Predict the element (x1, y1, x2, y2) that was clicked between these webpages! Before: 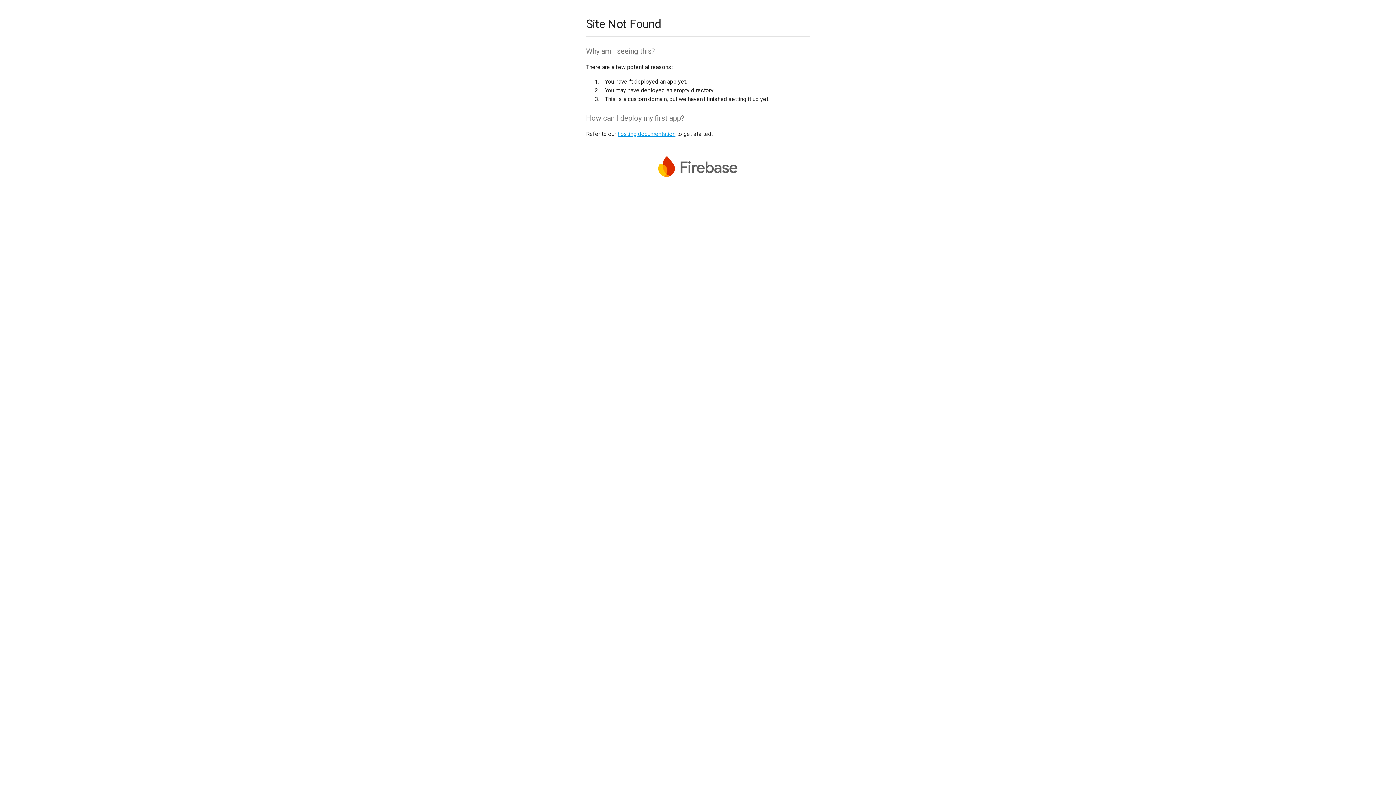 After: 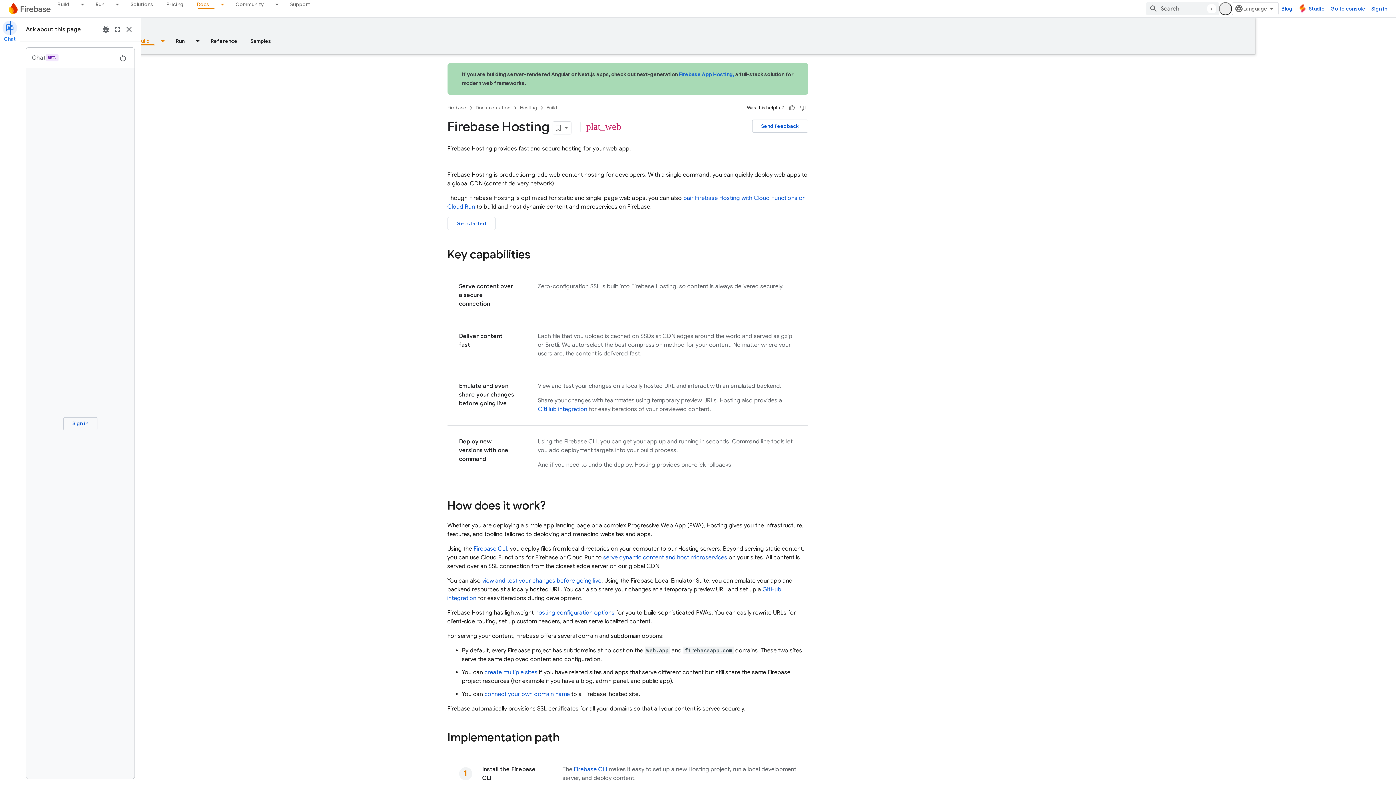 Action: label: hosting documentation bbox: (617, 130, 675, 137)